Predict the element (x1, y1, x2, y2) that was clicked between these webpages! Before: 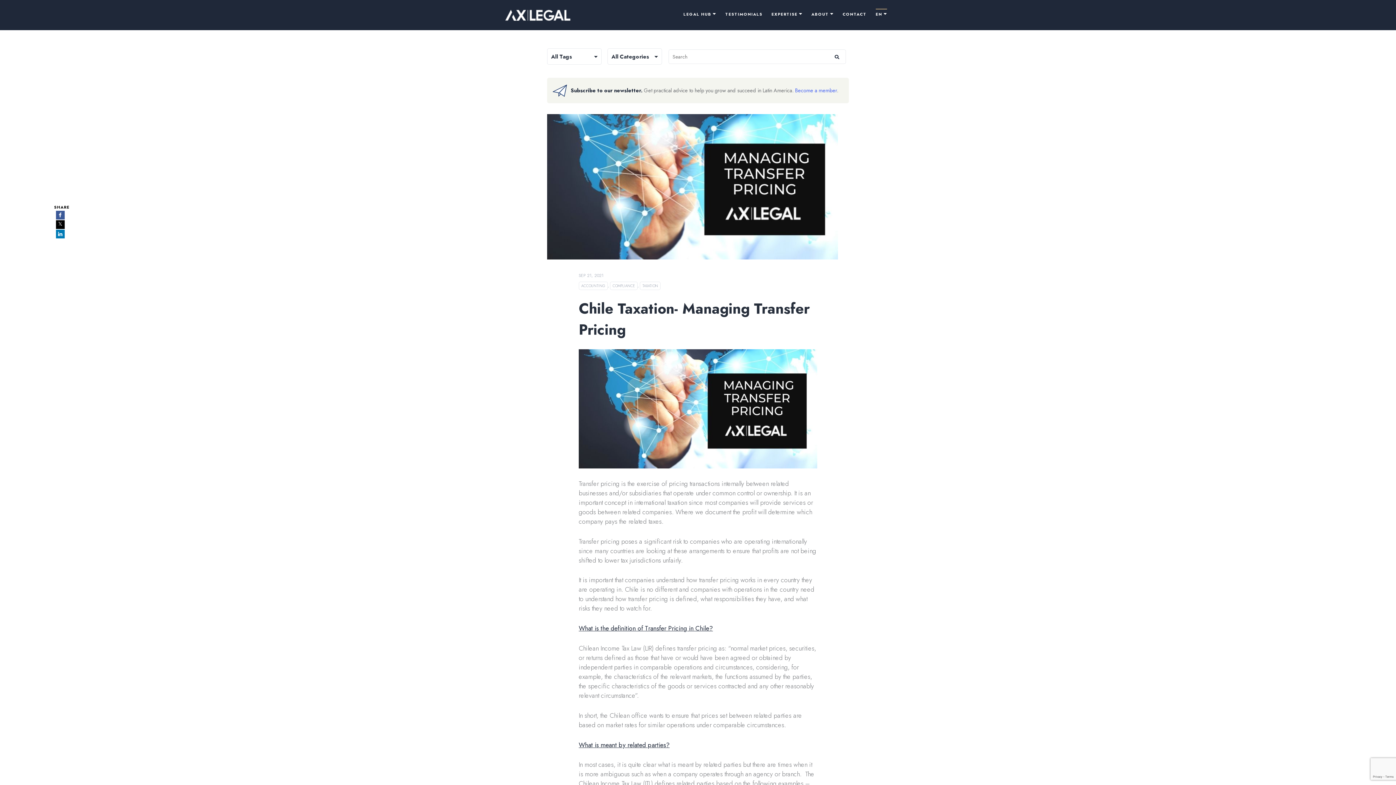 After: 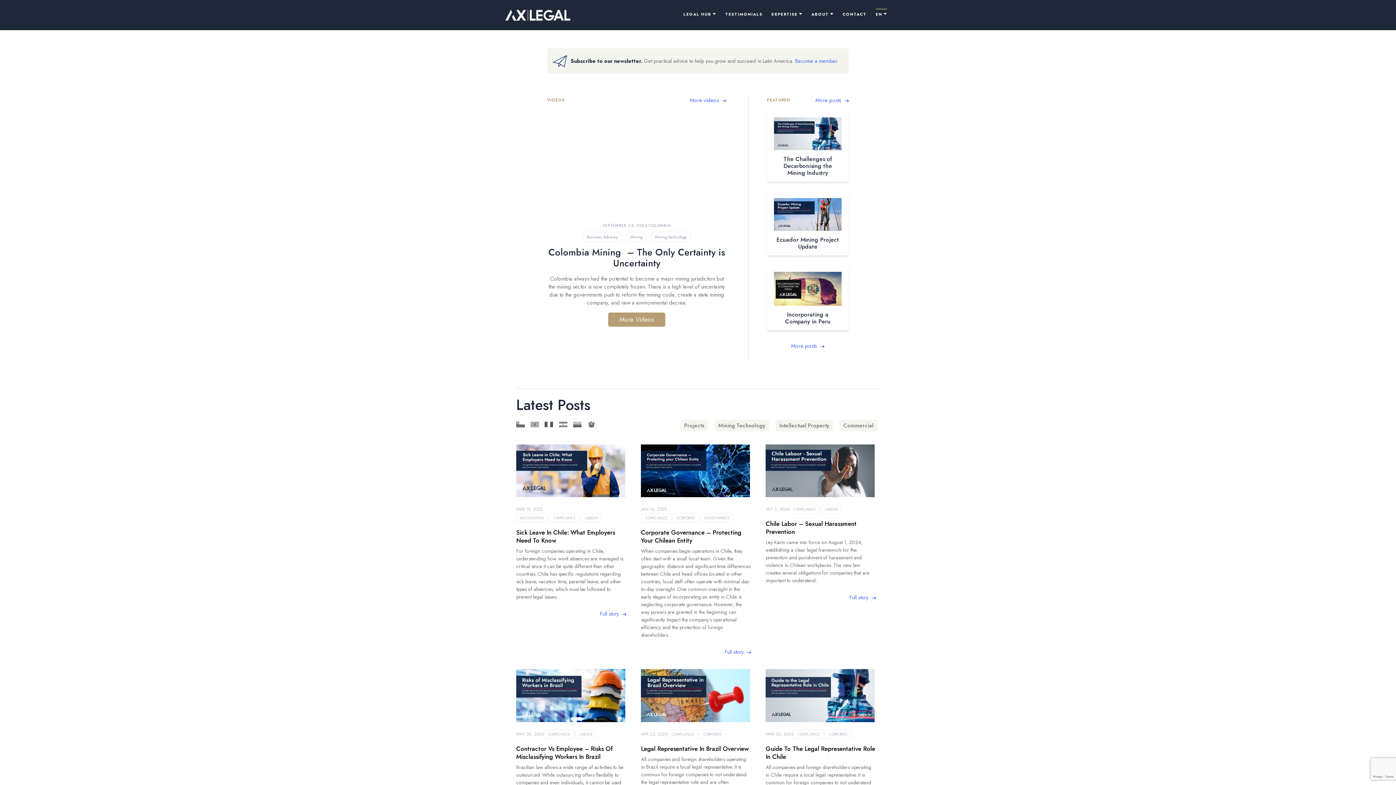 Action: label: COMPLIANCE bbox: (610, 281, 637, 290)